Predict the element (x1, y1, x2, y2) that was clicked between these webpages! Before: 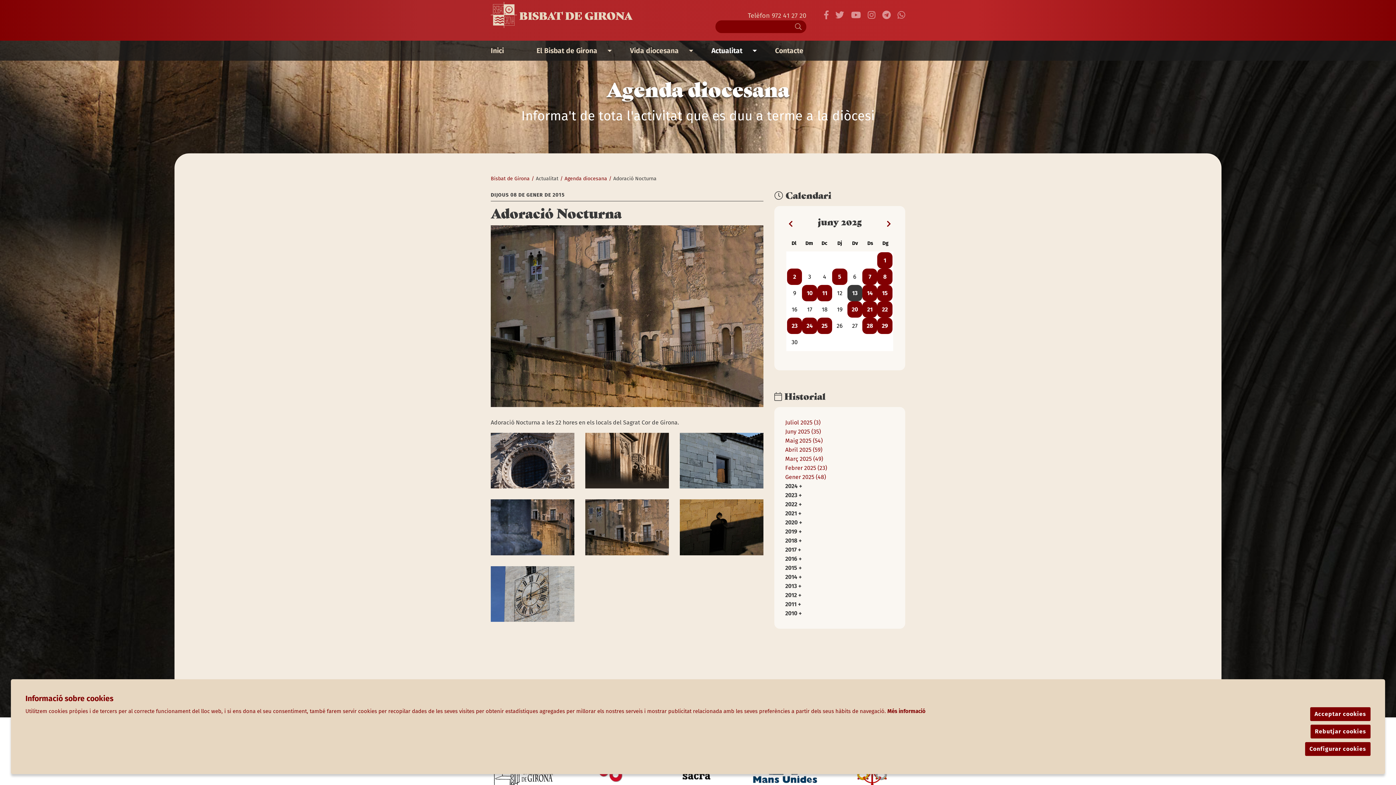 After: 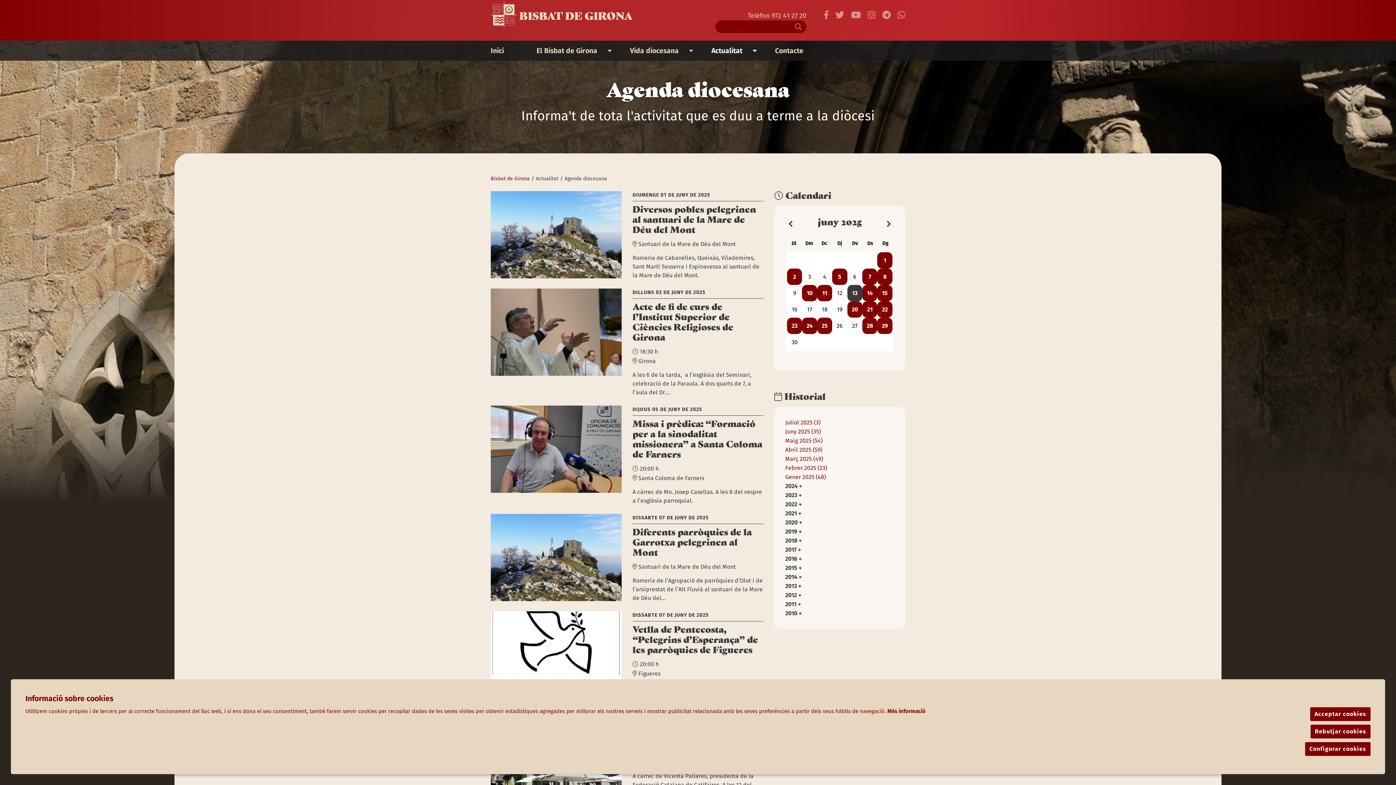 Action: label: 13 bbox: (847, 285, 862, 301)